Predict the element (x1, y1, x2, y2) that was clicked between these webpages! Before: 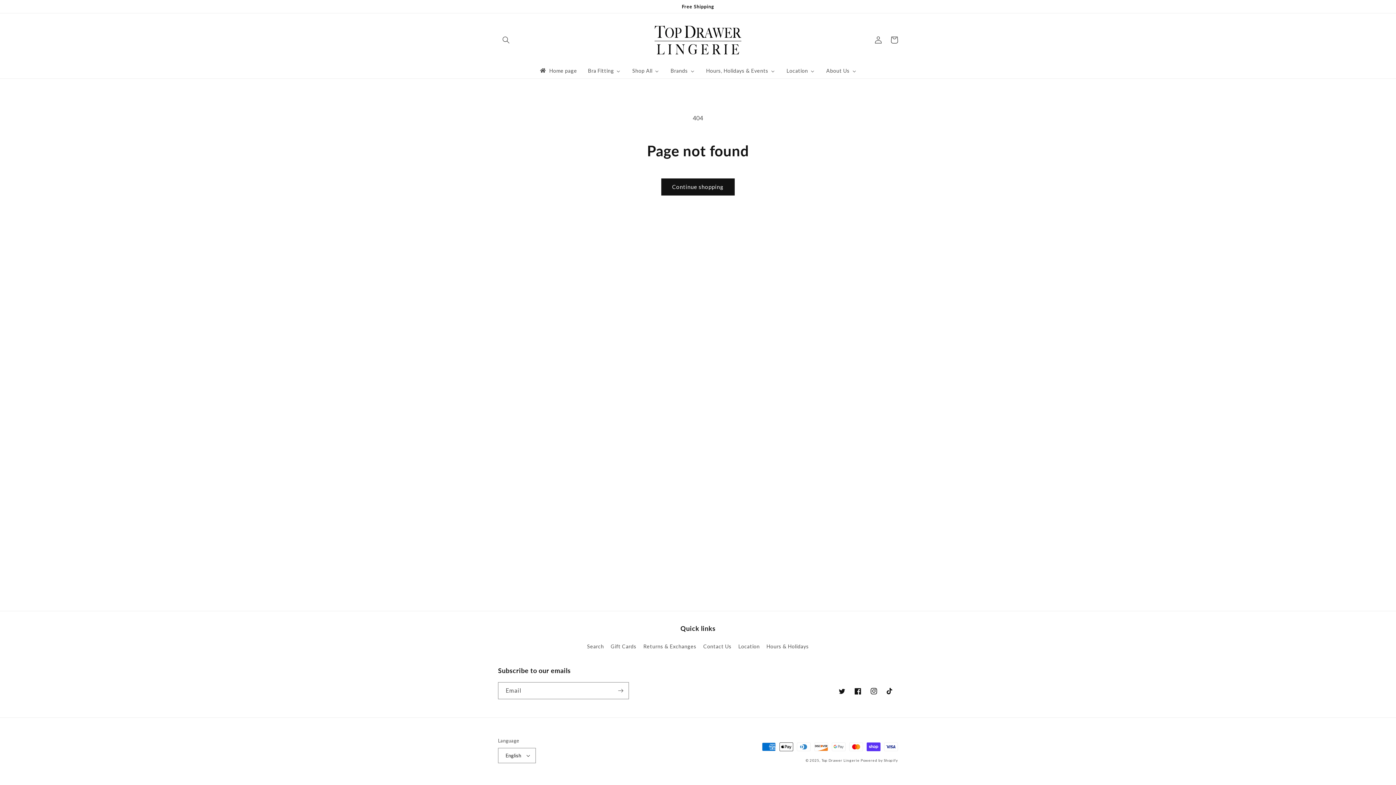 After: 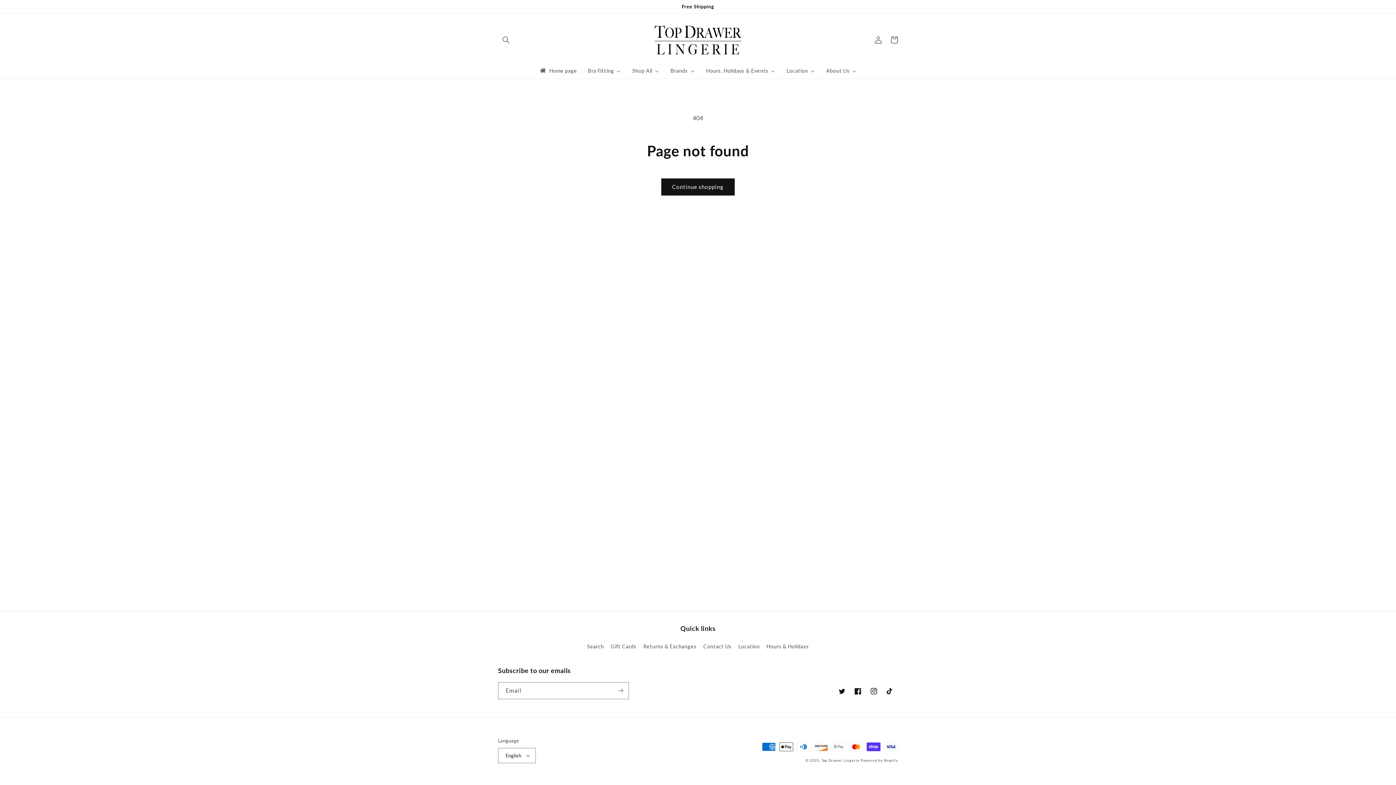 Action: bbox: (850, 683, 866, 699) label: Facebook